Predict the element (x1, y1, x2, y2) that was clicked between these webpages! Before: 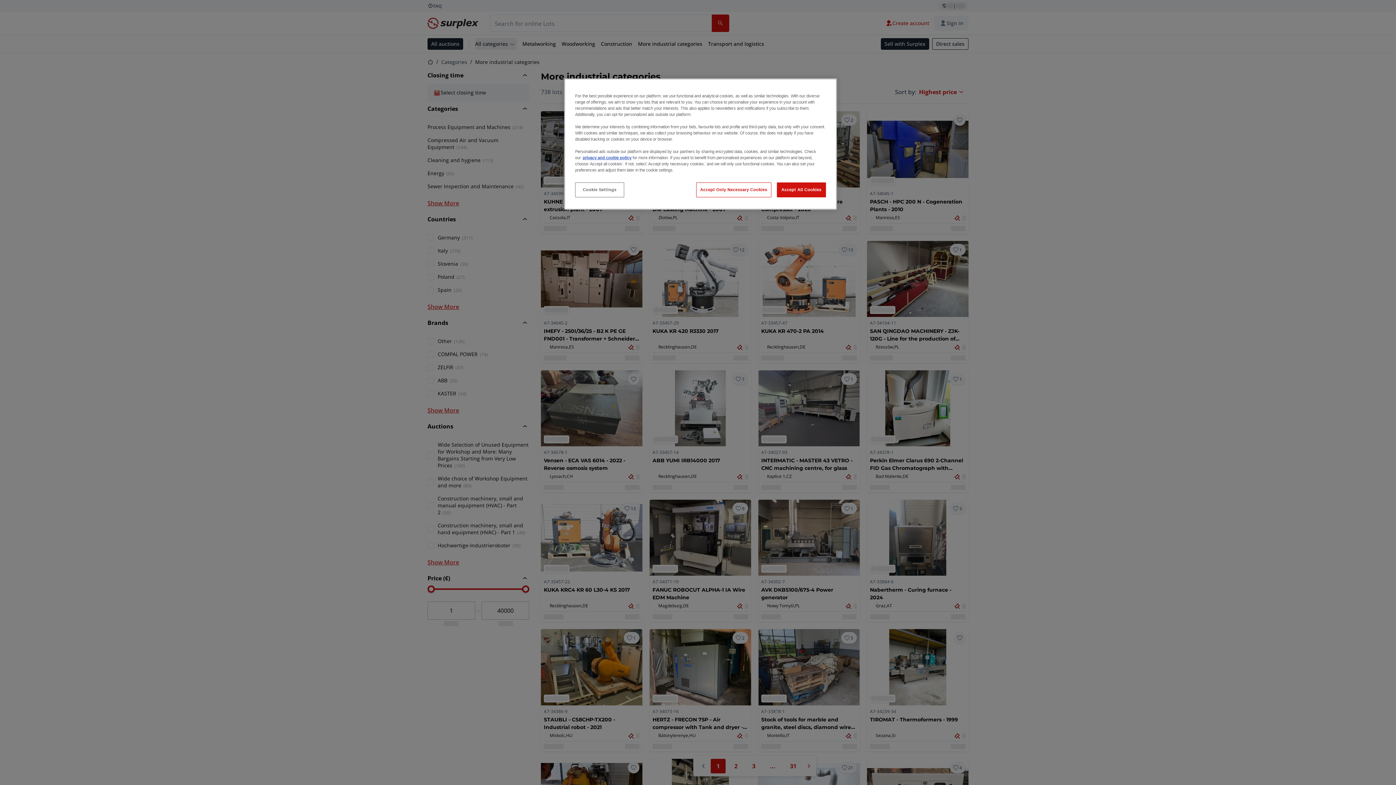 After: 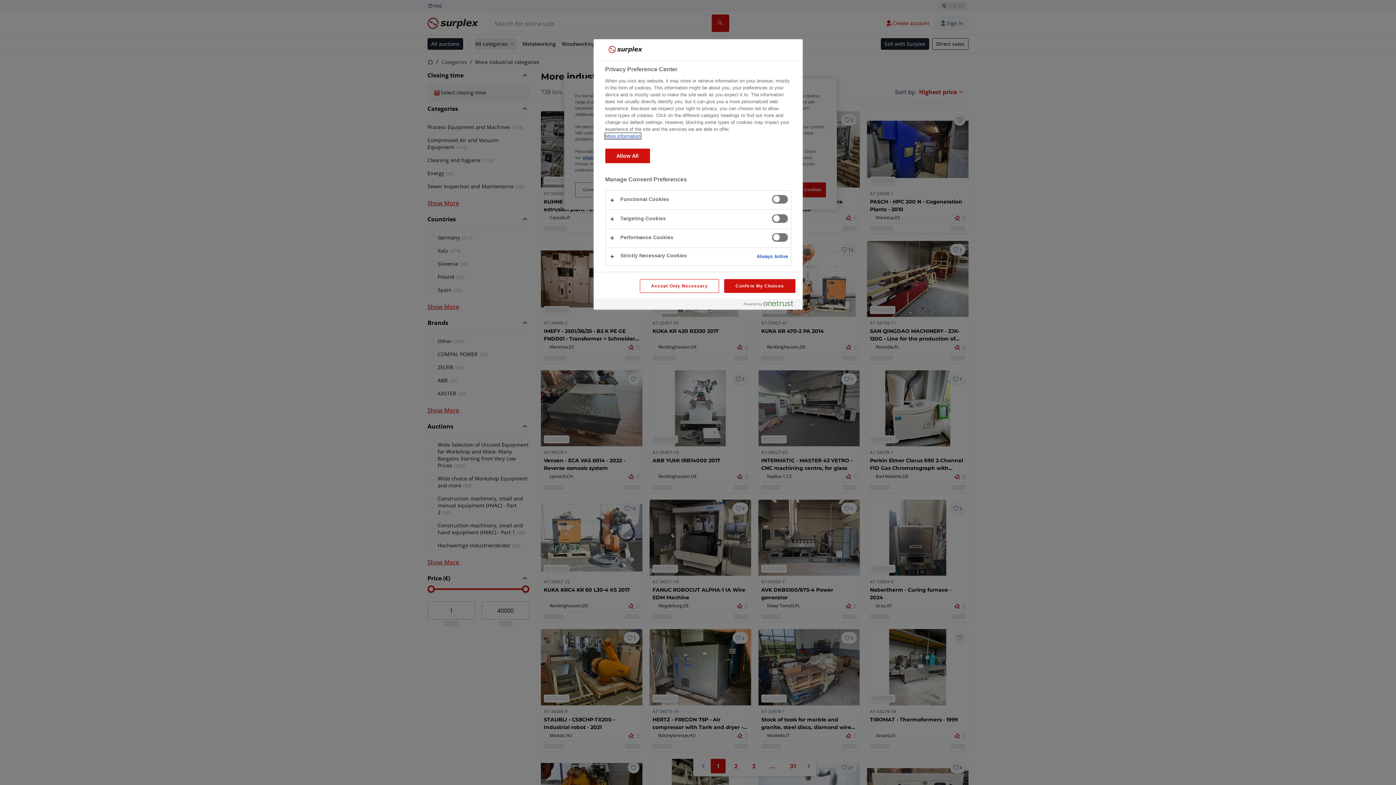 Action: label: Cookie Settings bbox: (575, 182, 624, 197)